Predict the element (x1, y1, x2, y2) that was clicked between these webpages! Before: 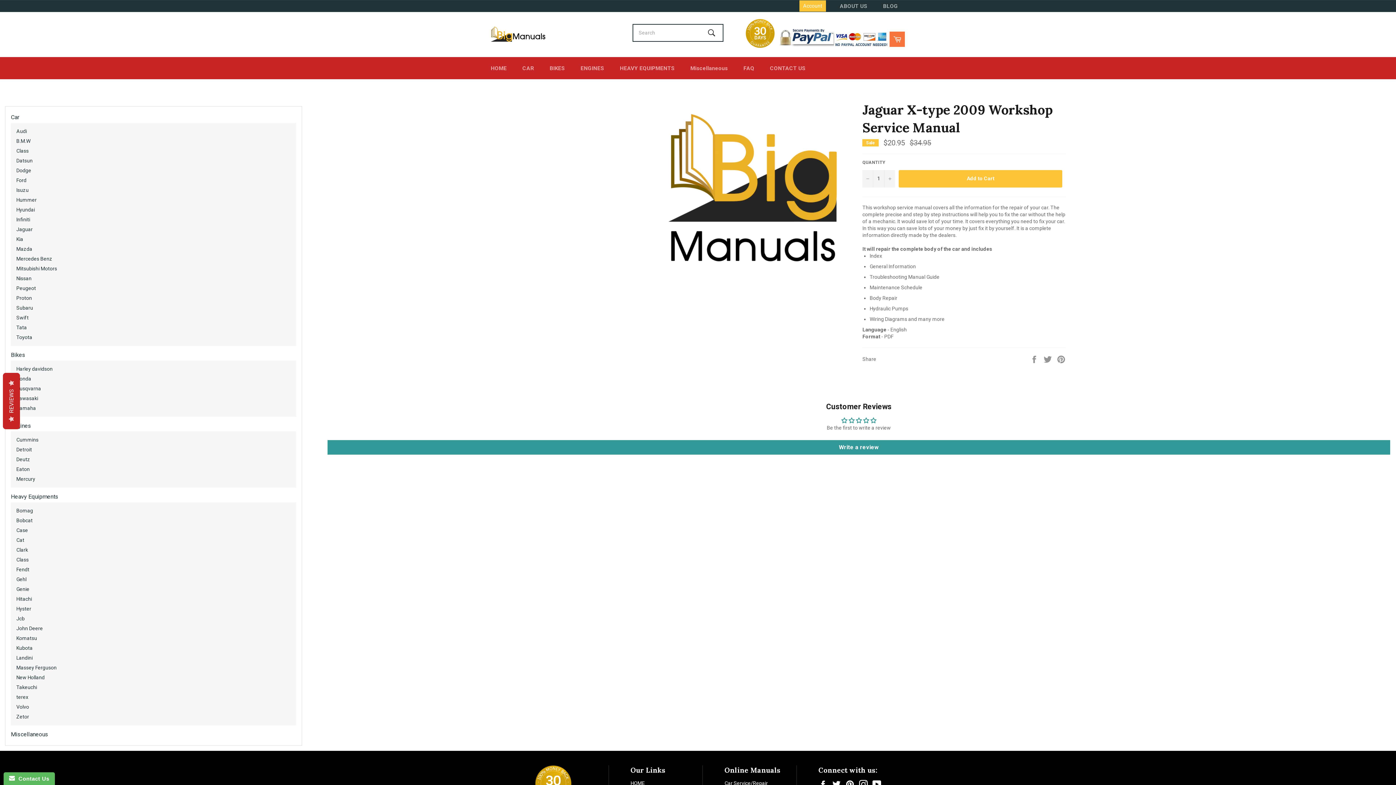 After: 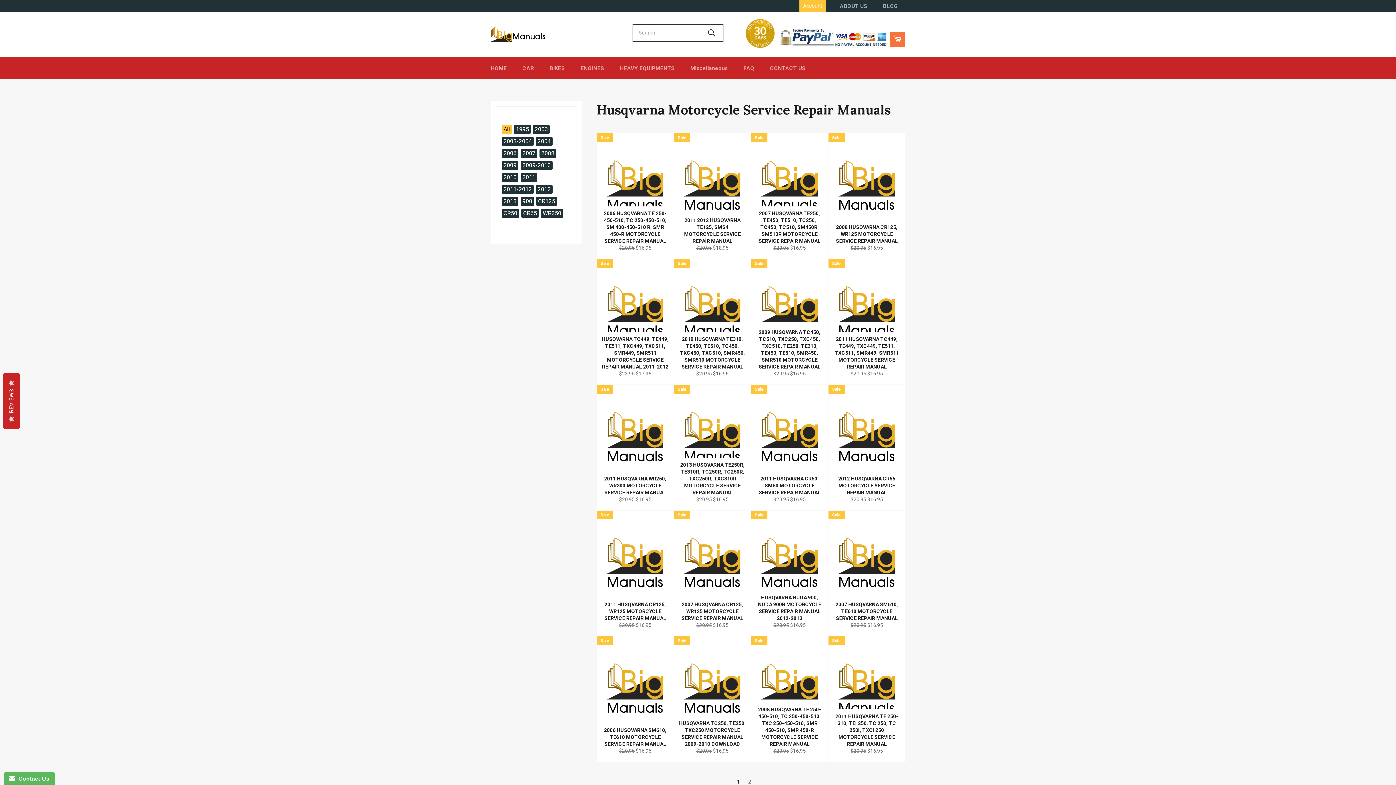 Action: label: Husqvarna bbox: (16, 384, 296, 393)